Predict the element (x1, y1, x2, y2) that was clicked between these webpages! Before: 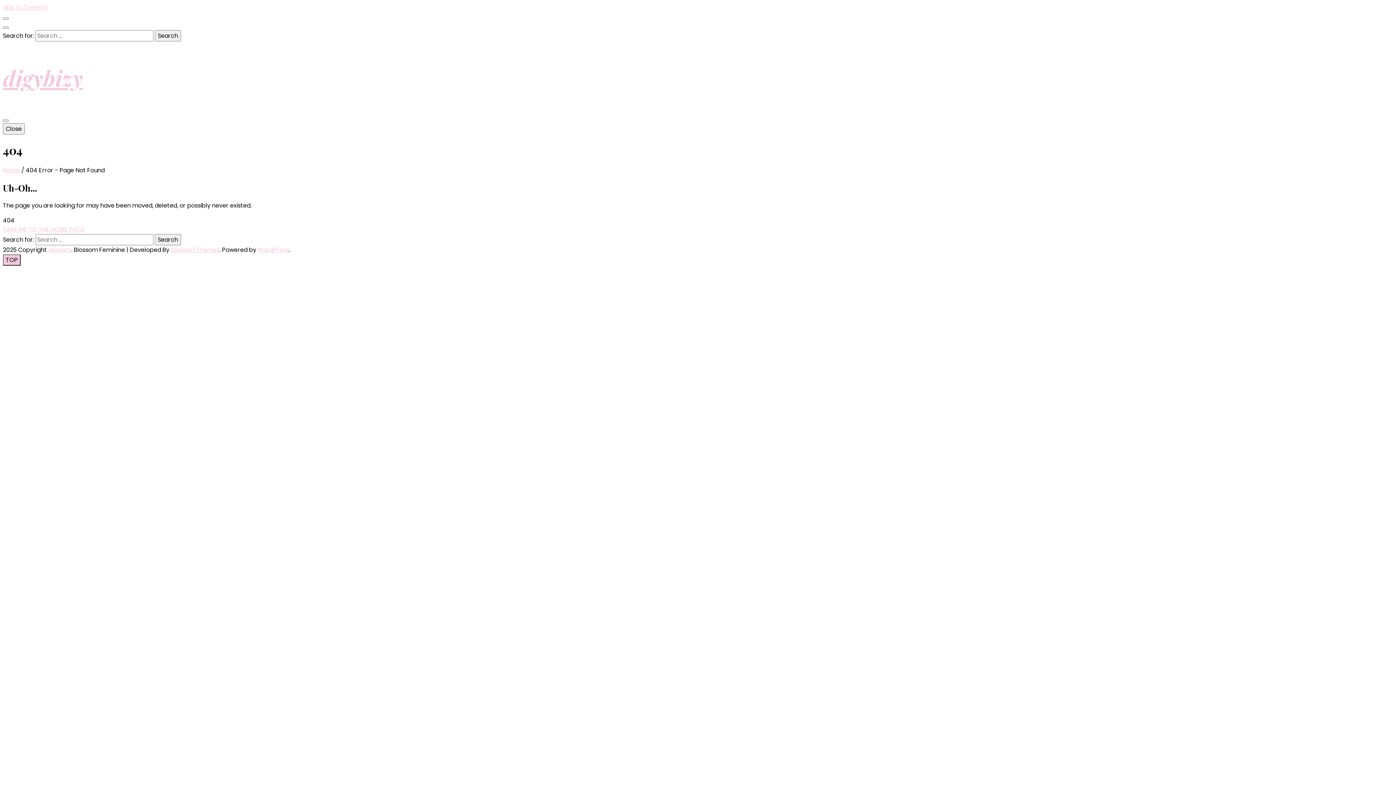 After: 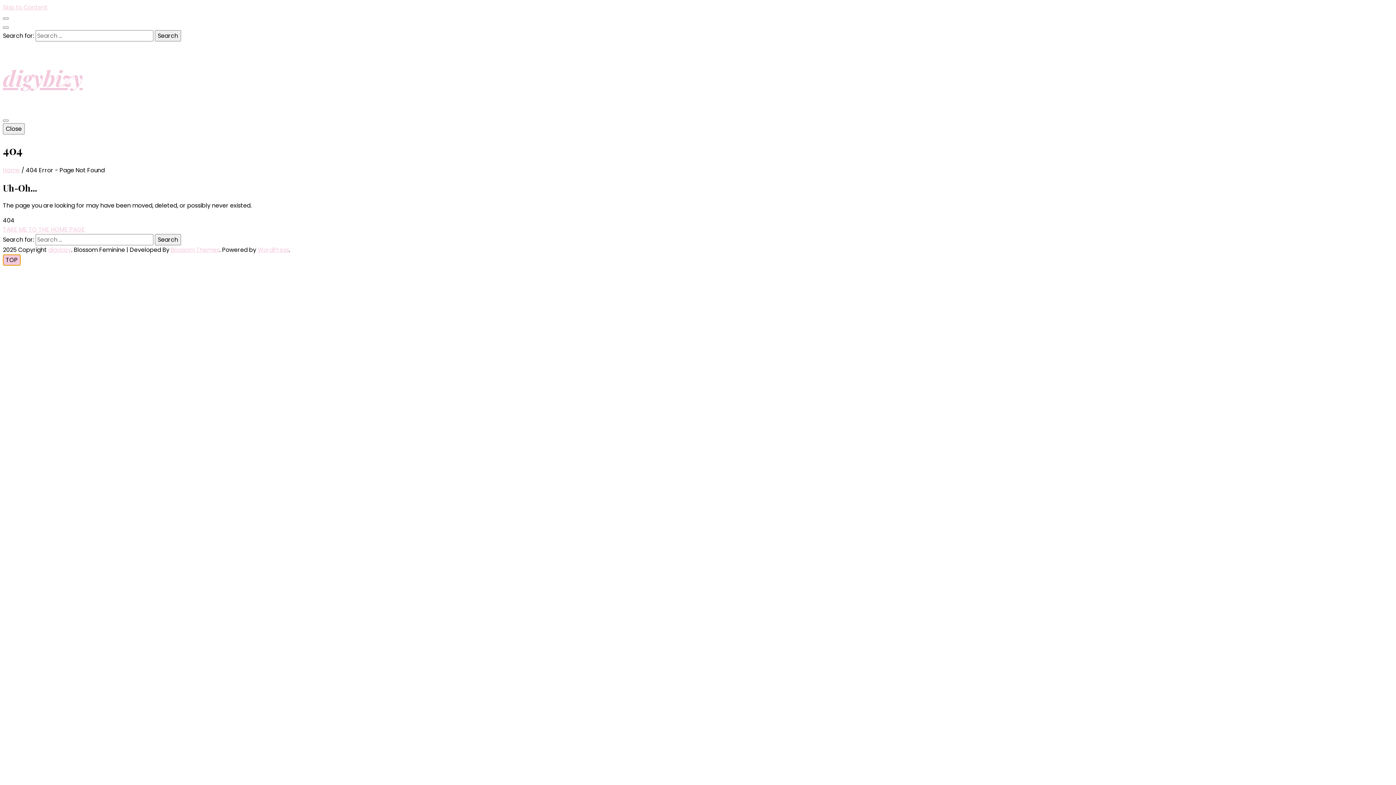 Action: bbox: (2, 254, 20, 265) label: go to top button